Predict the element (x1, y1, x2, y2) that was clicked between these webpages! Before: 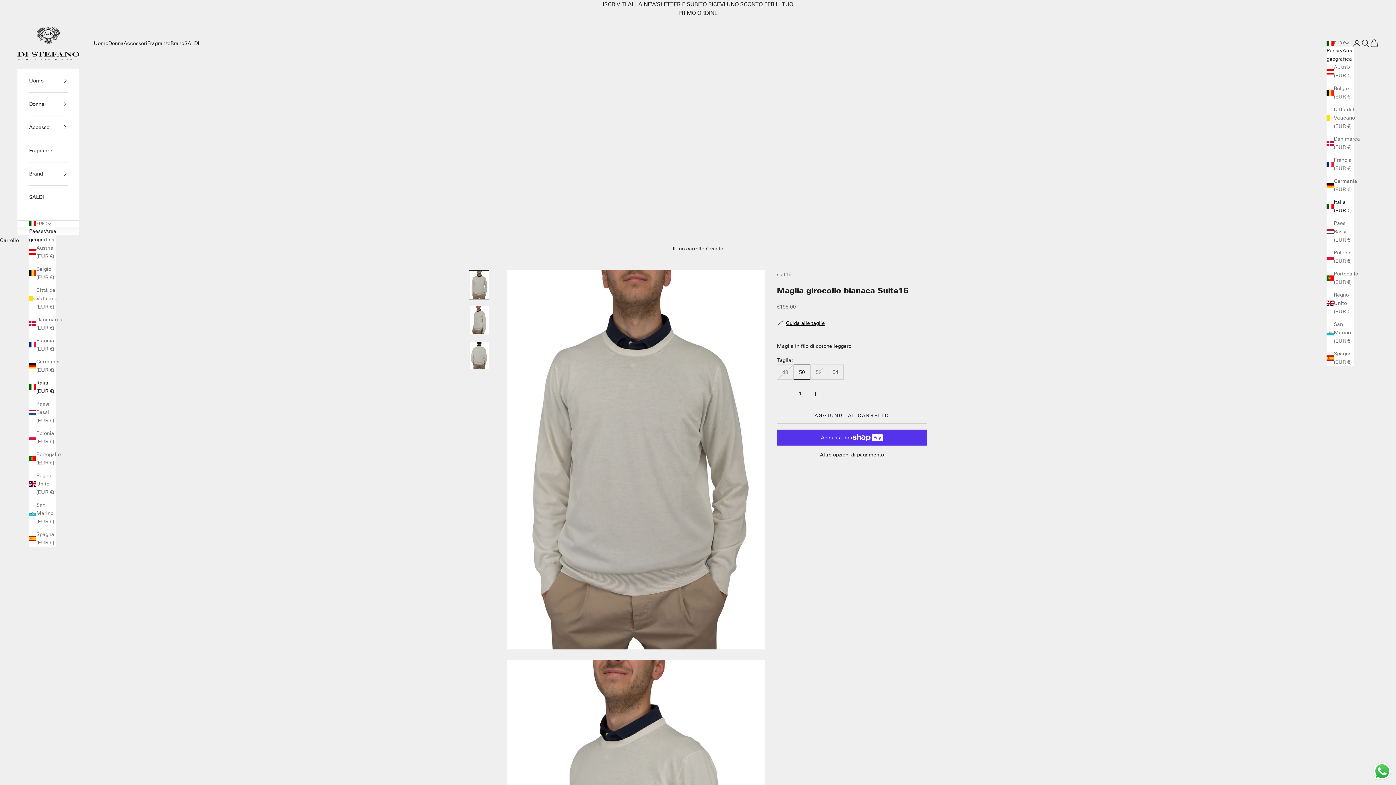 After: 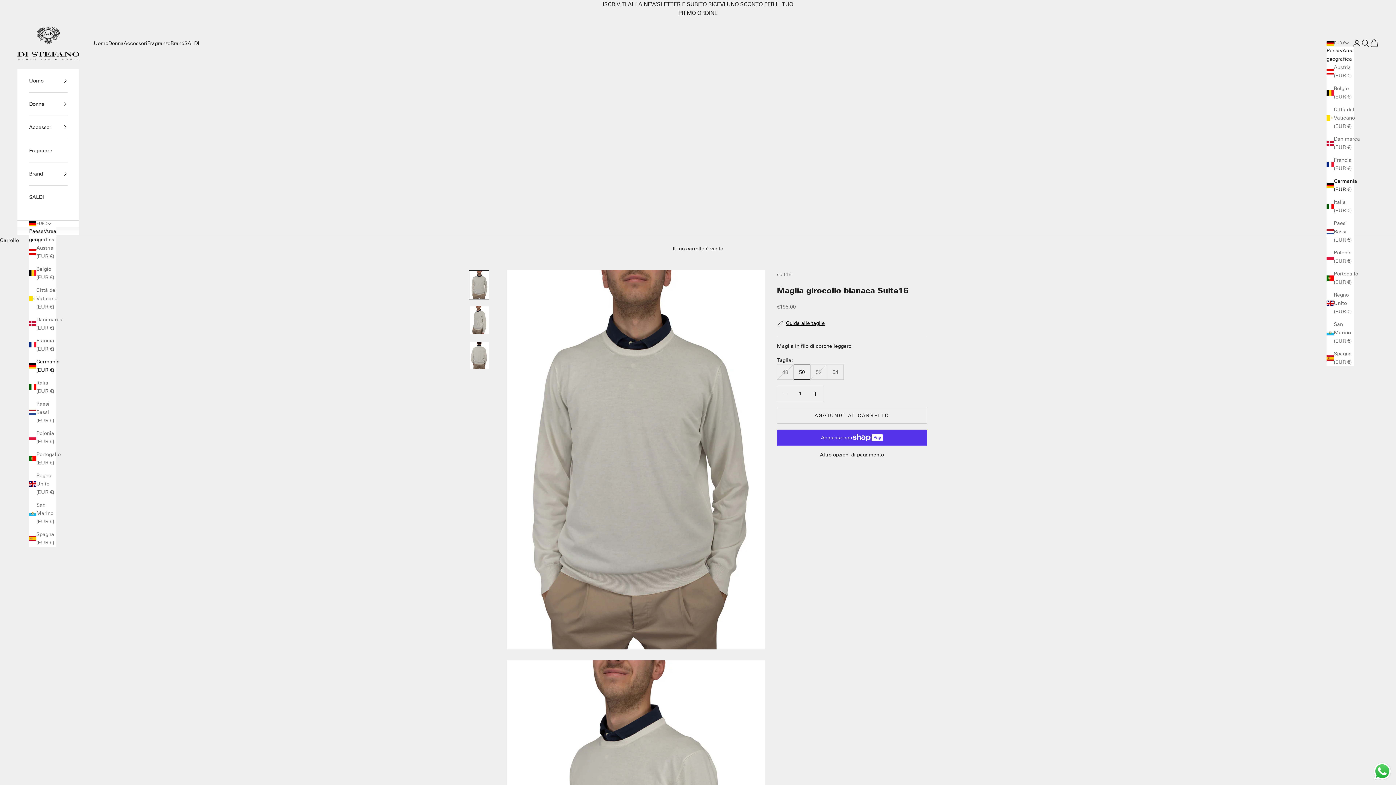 Action: bbox: (29, 357, 56, 374) label: Germania (EUR €)